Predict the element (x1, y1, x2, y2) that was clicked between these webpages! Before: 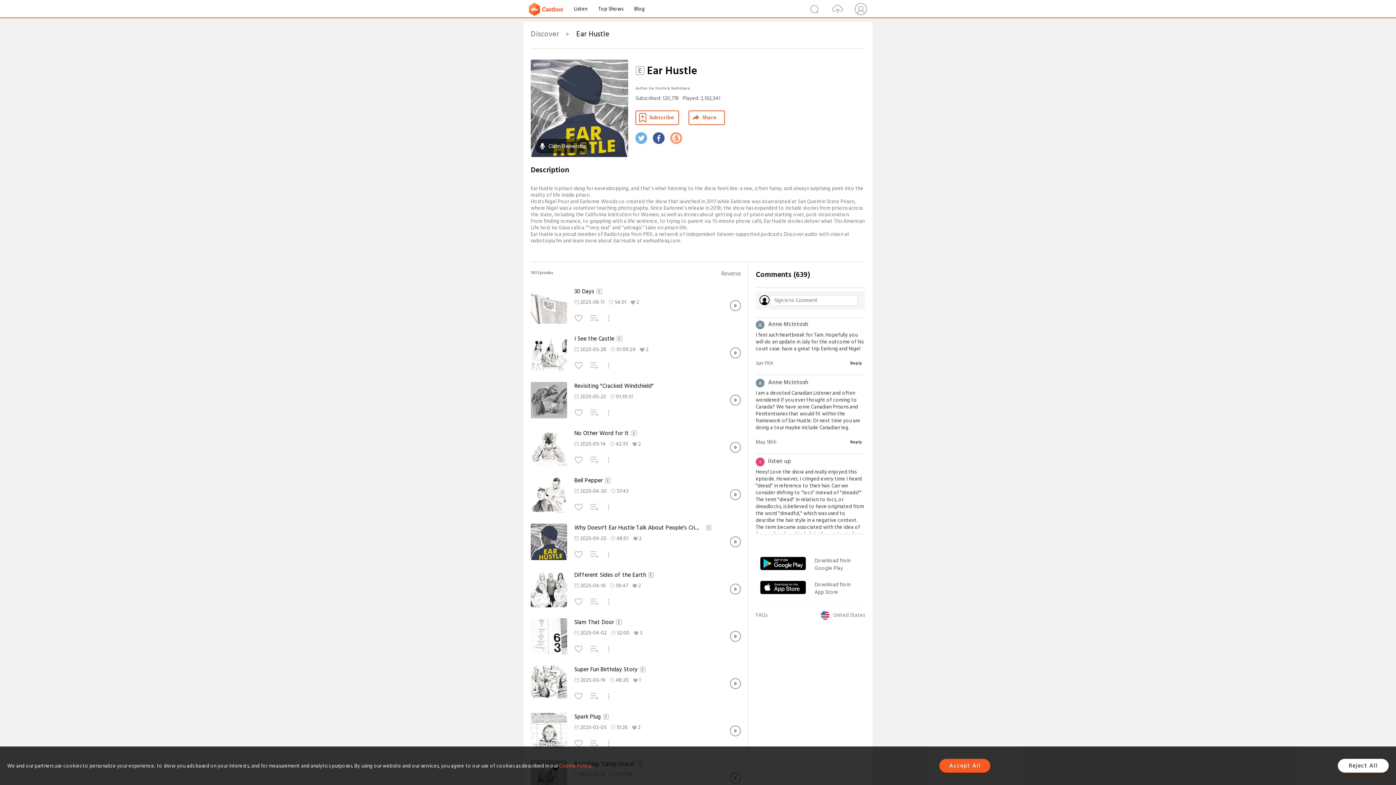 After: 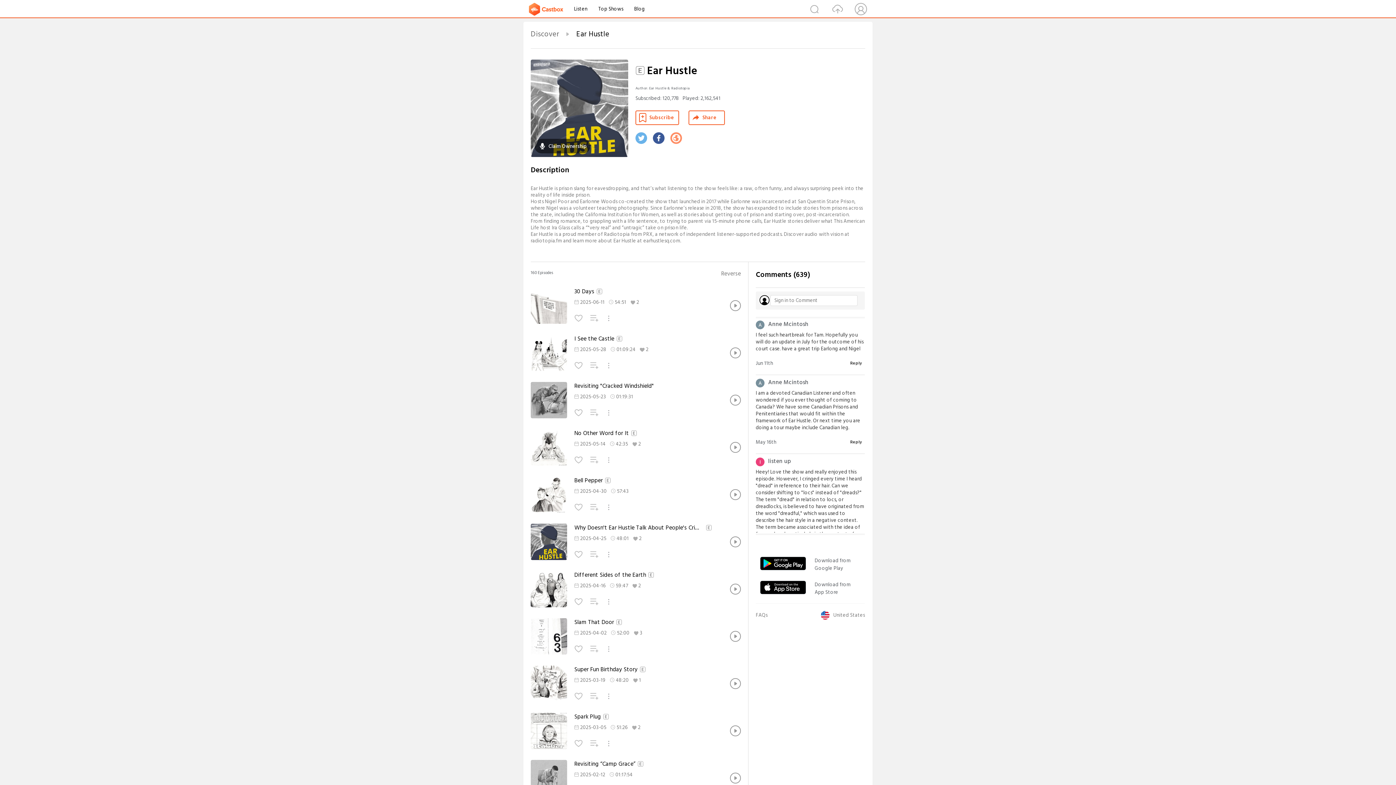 Action: label: Accept All bbox: (939, 759, 990, 773)